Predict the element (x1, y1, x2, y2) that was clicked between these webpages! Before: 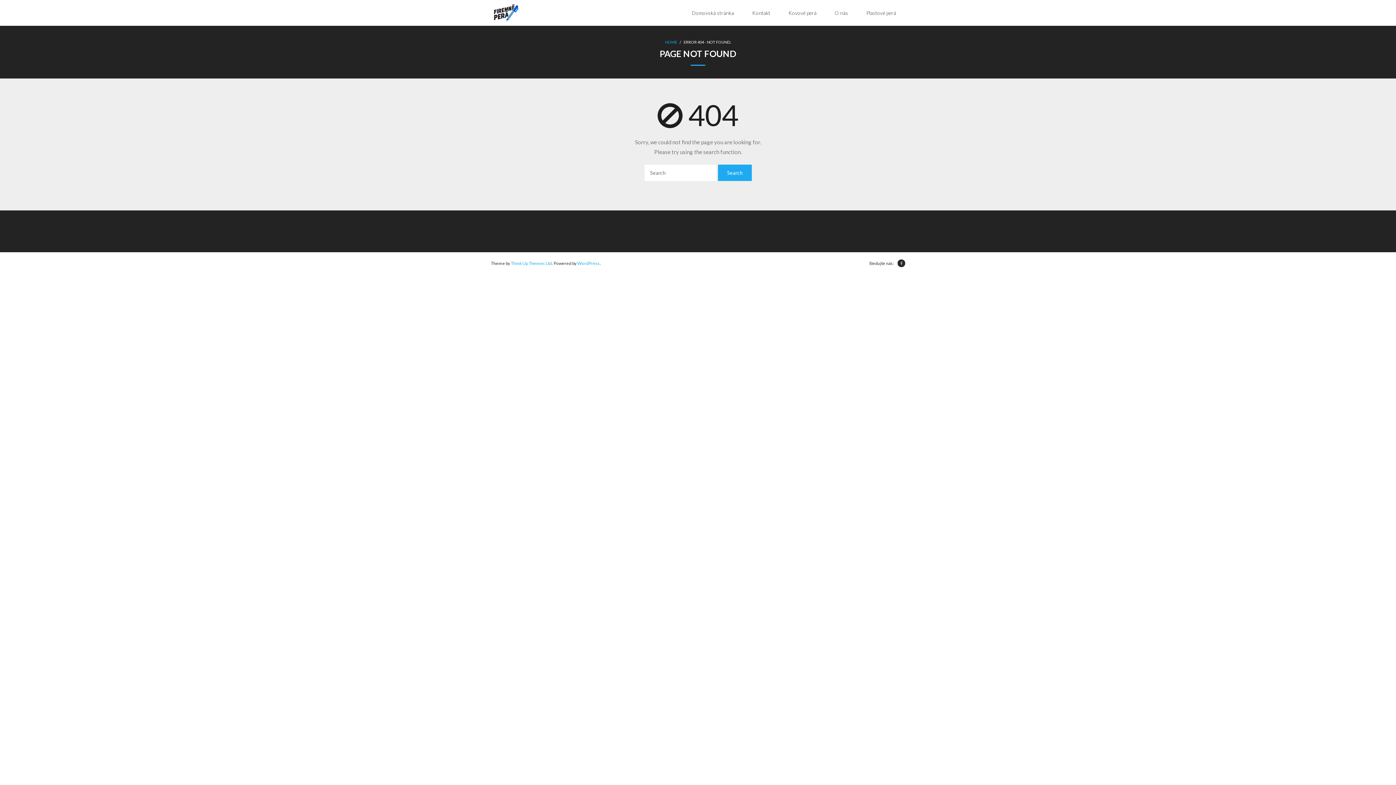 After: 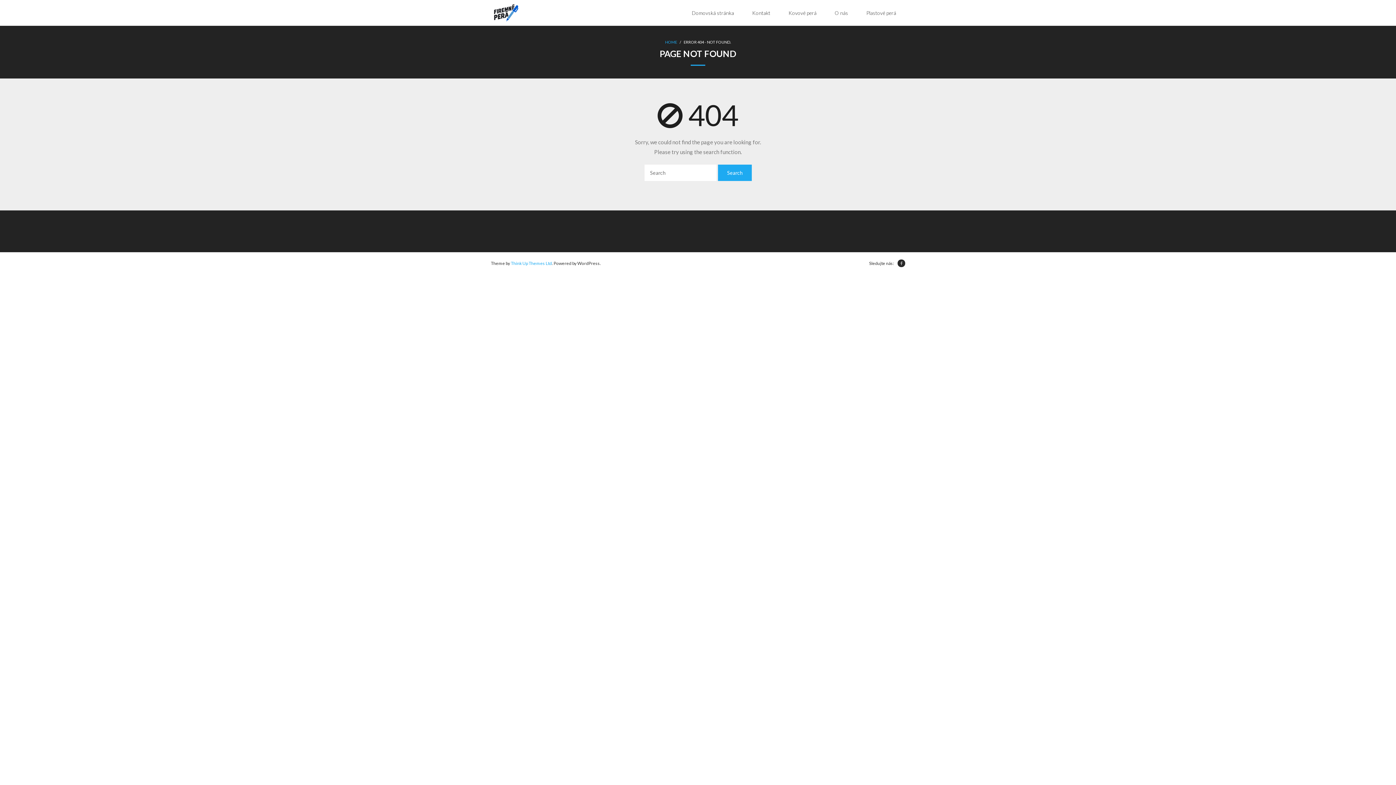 Action: label: WordPress bbox: (577, 260, 600, 266)